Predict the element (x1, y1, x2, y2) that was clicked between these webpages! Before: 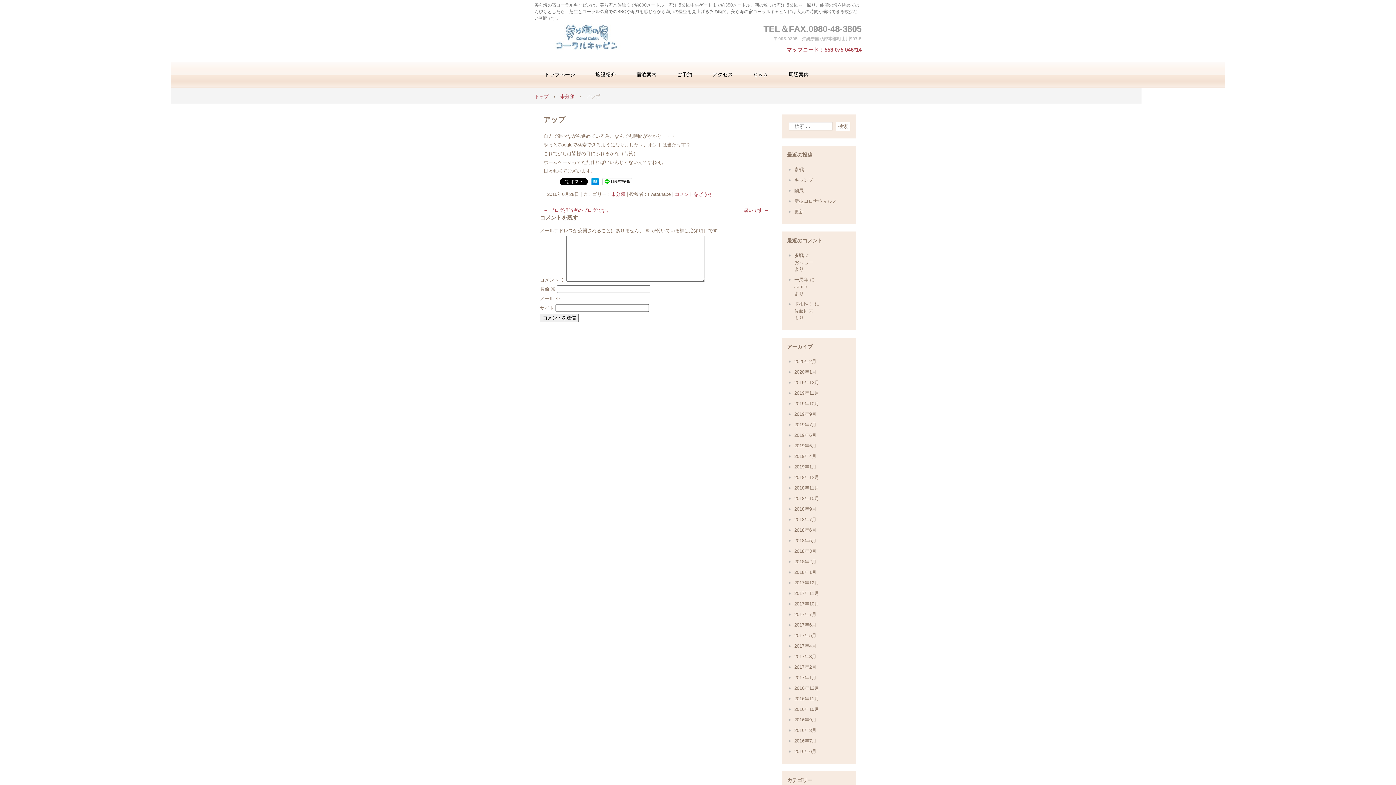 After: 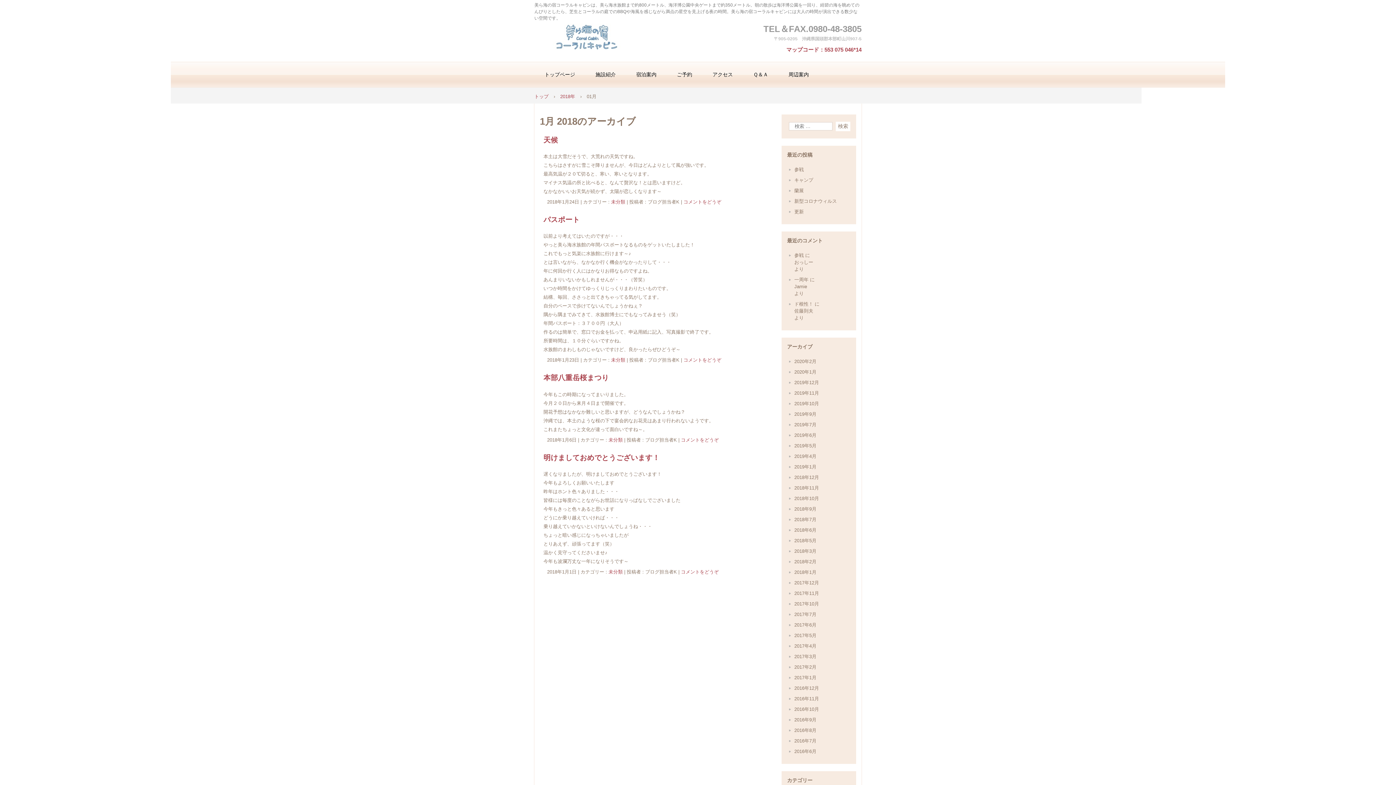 Action: label: 2018年1月 bbox: (794, 569, 816, 575)